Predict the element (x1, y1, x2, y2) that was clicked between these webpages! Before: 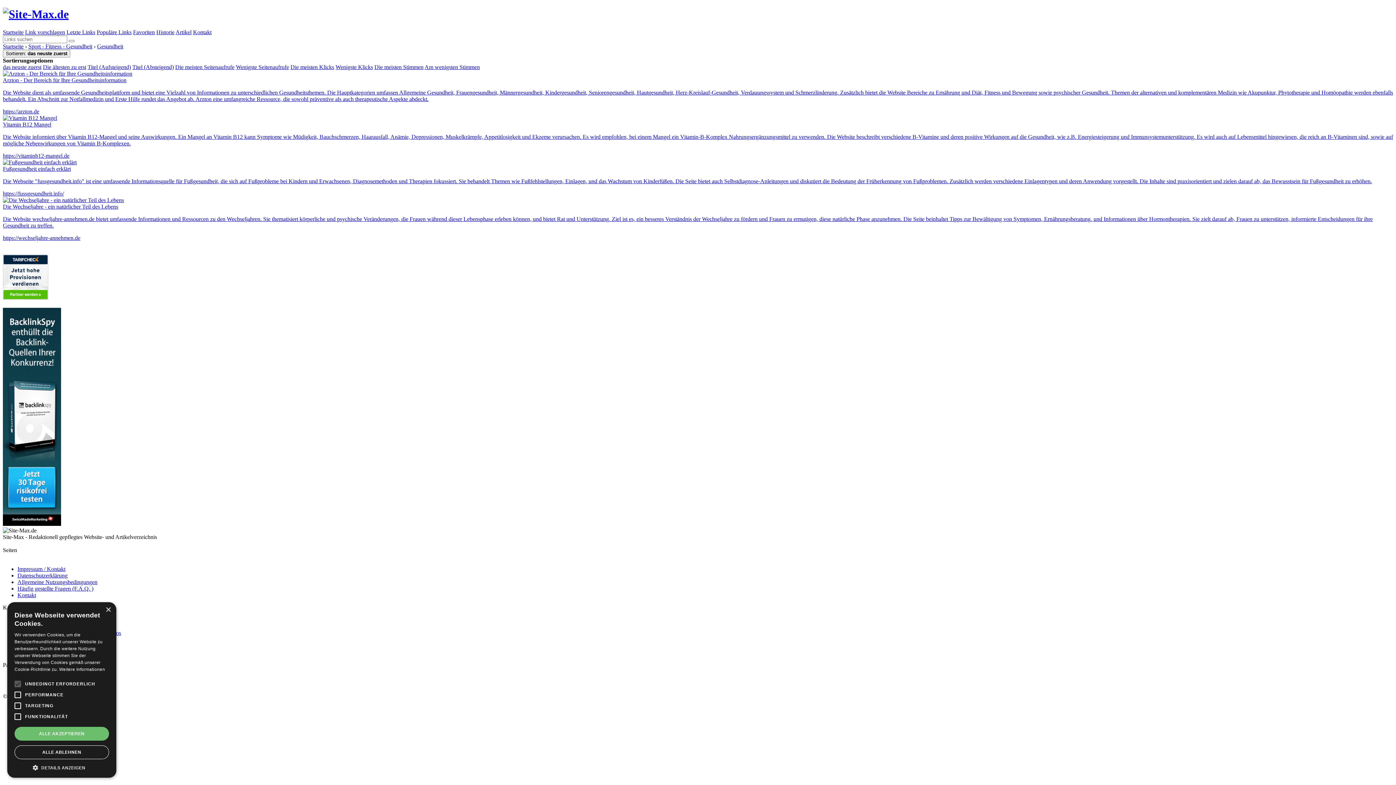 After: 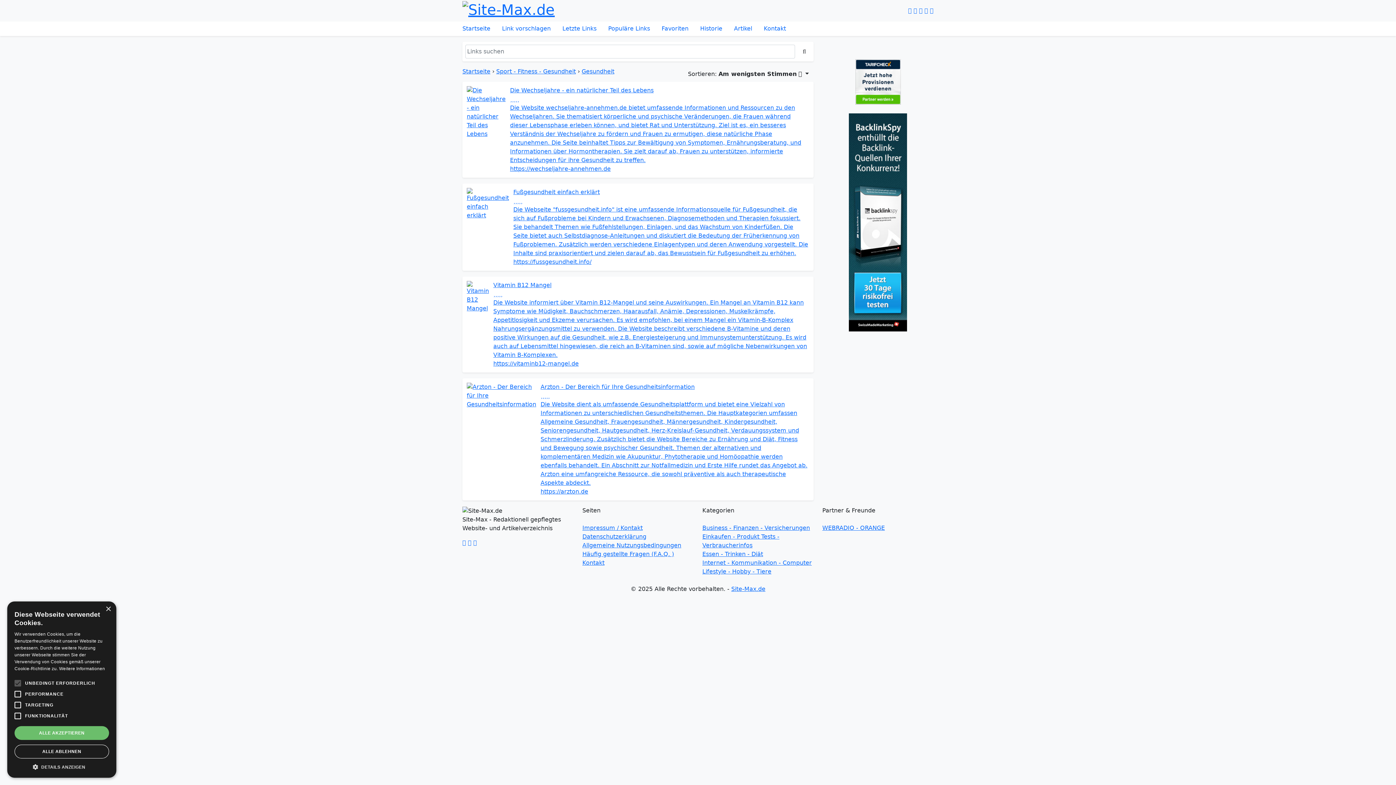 Action: label: Am wenigsten Stimmen bbox: (424, 63, 480, 70)